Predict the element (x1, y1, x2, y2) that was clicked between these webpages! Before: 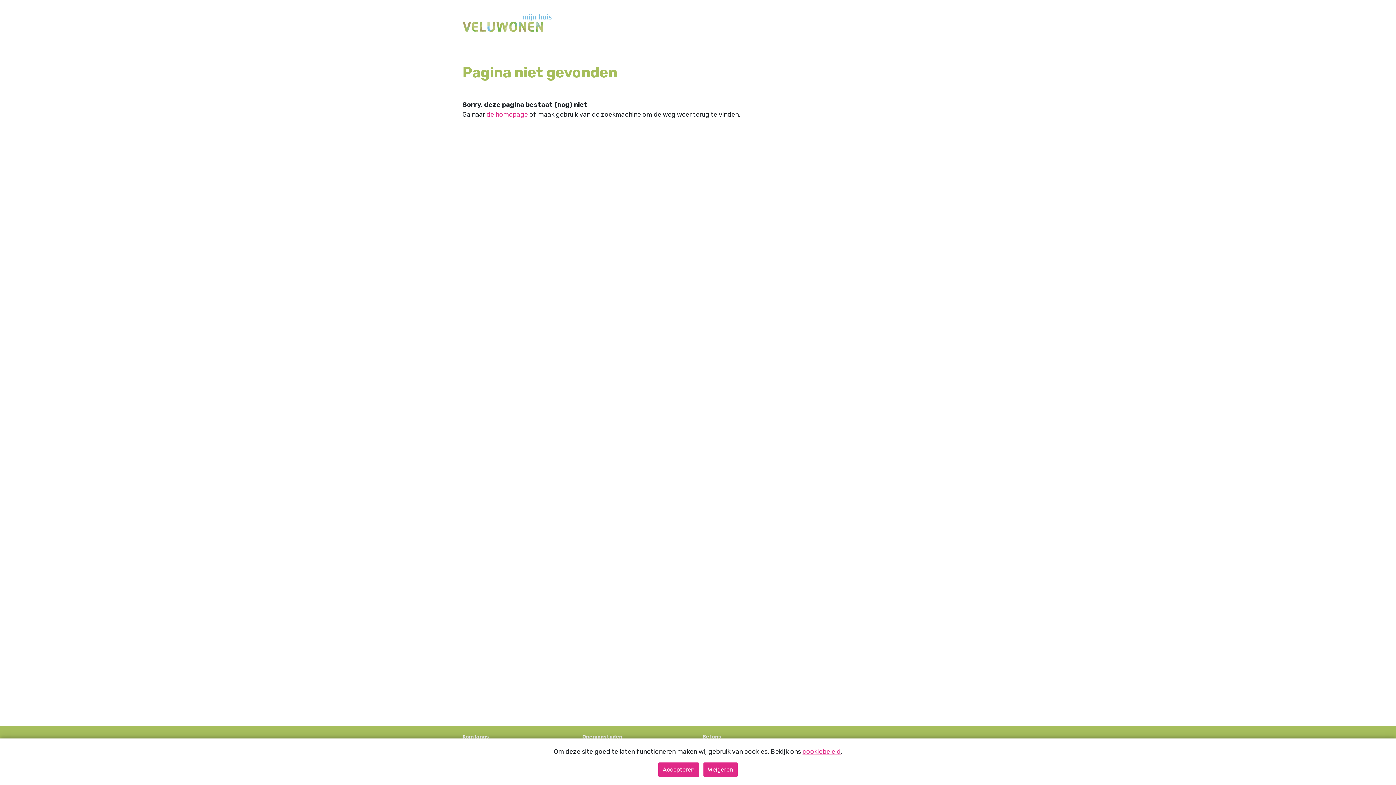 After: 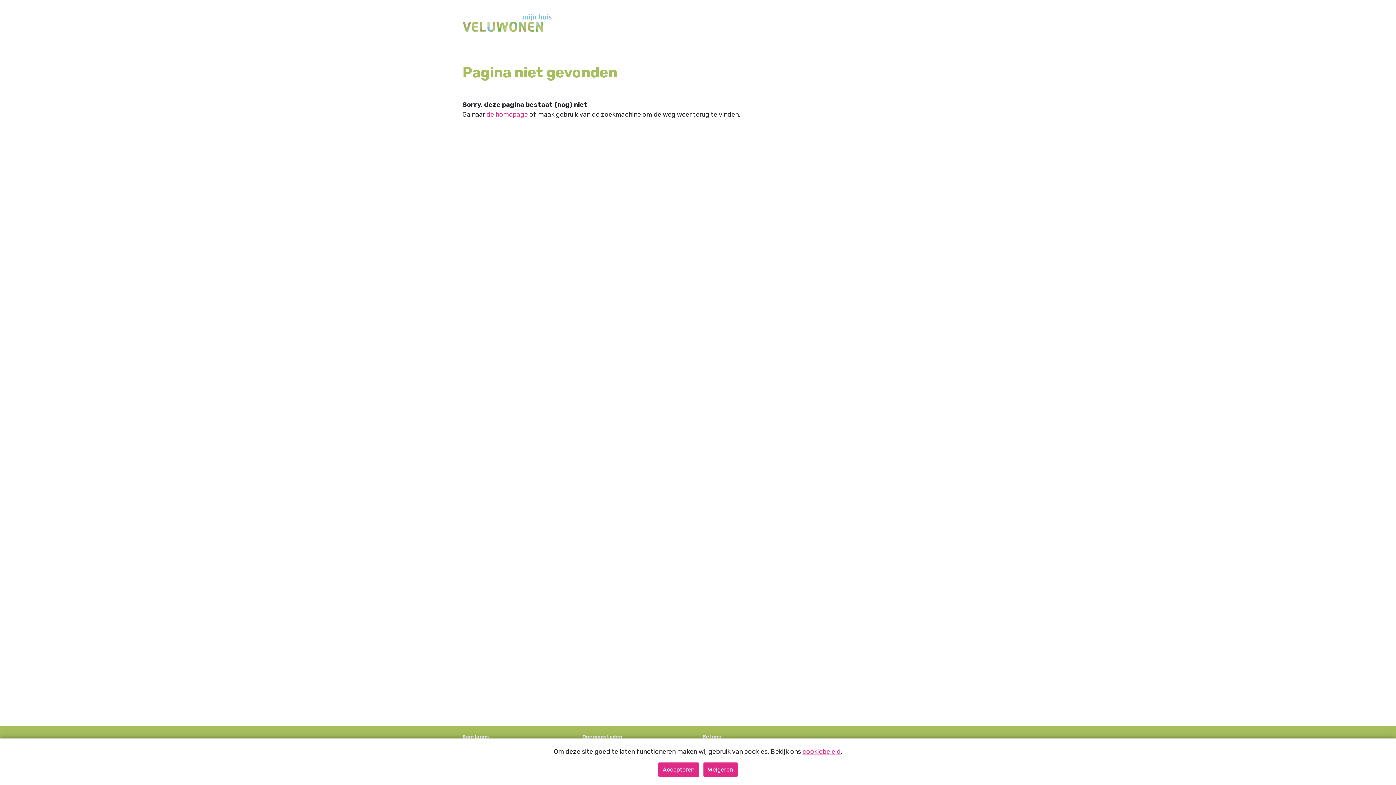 Action: bbox: (486, 110, 528, 118) label: de homepage